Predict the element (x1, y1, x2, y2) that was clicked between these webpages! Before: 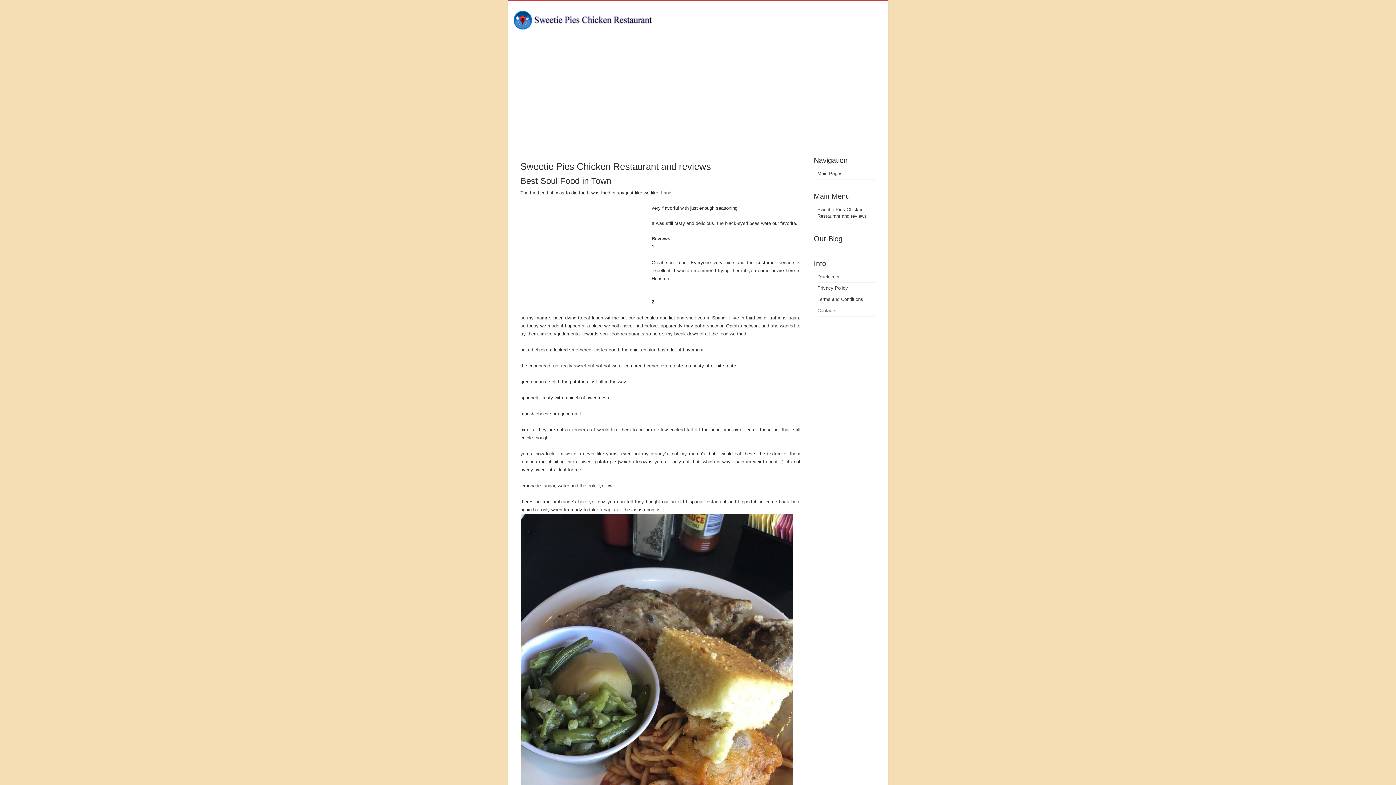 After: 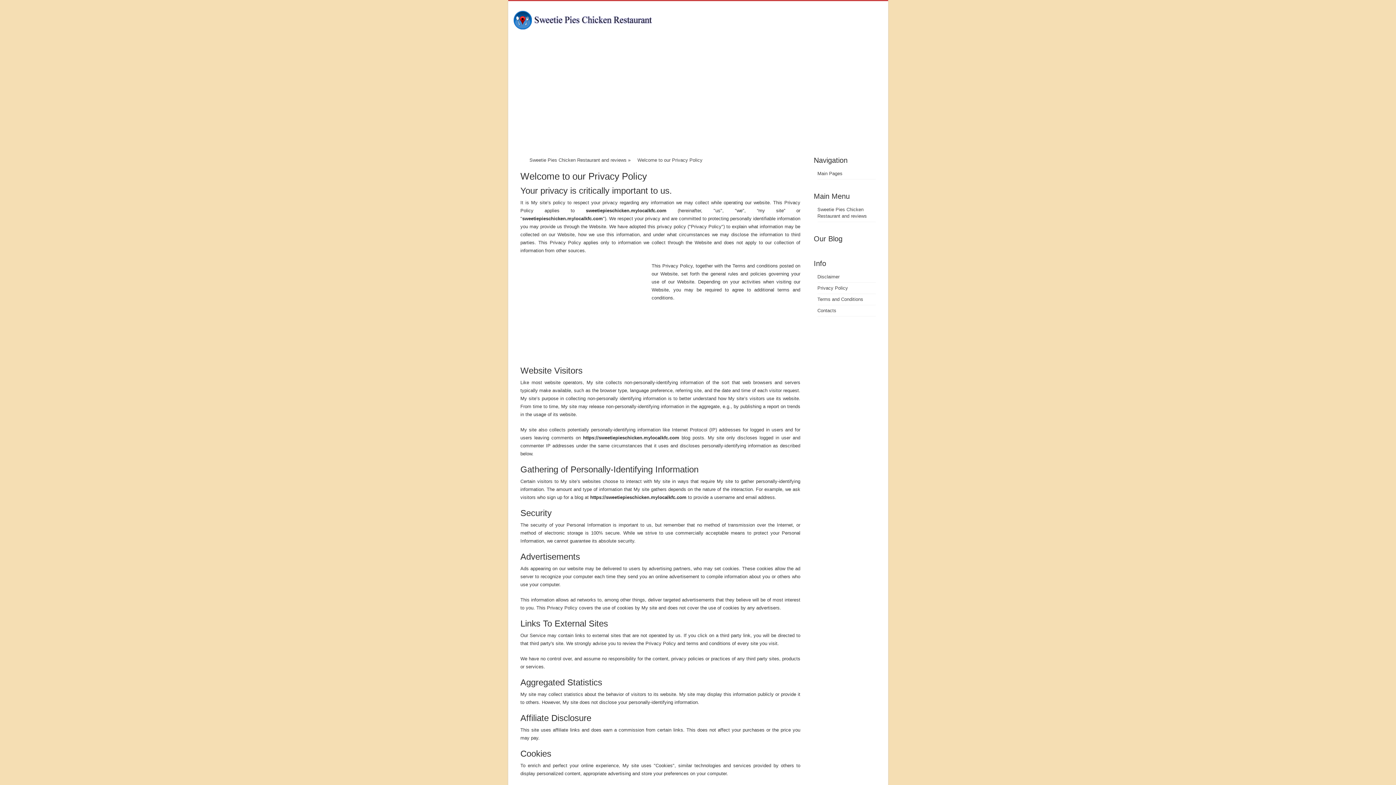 Action: bbox: (817, 285, 848, 290) label: Privacy Policy